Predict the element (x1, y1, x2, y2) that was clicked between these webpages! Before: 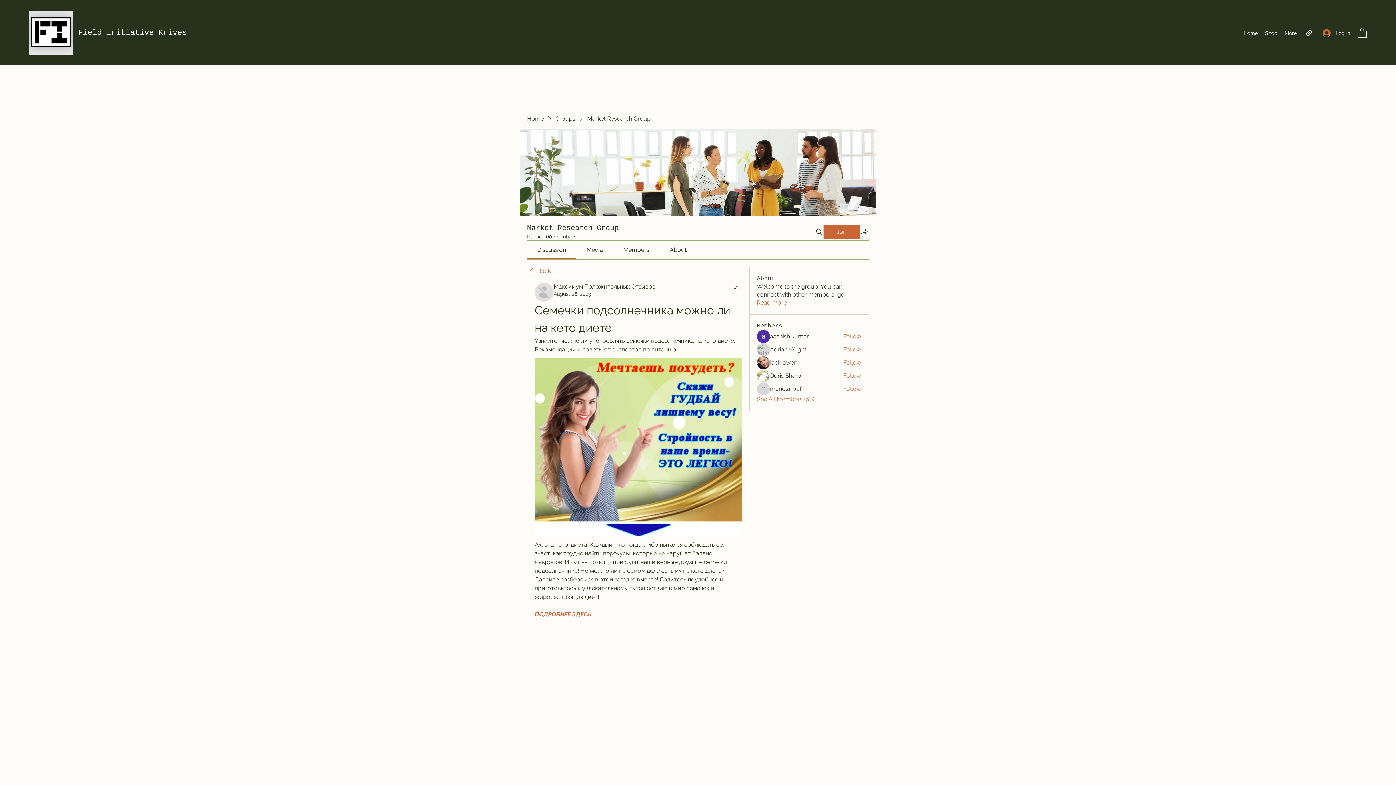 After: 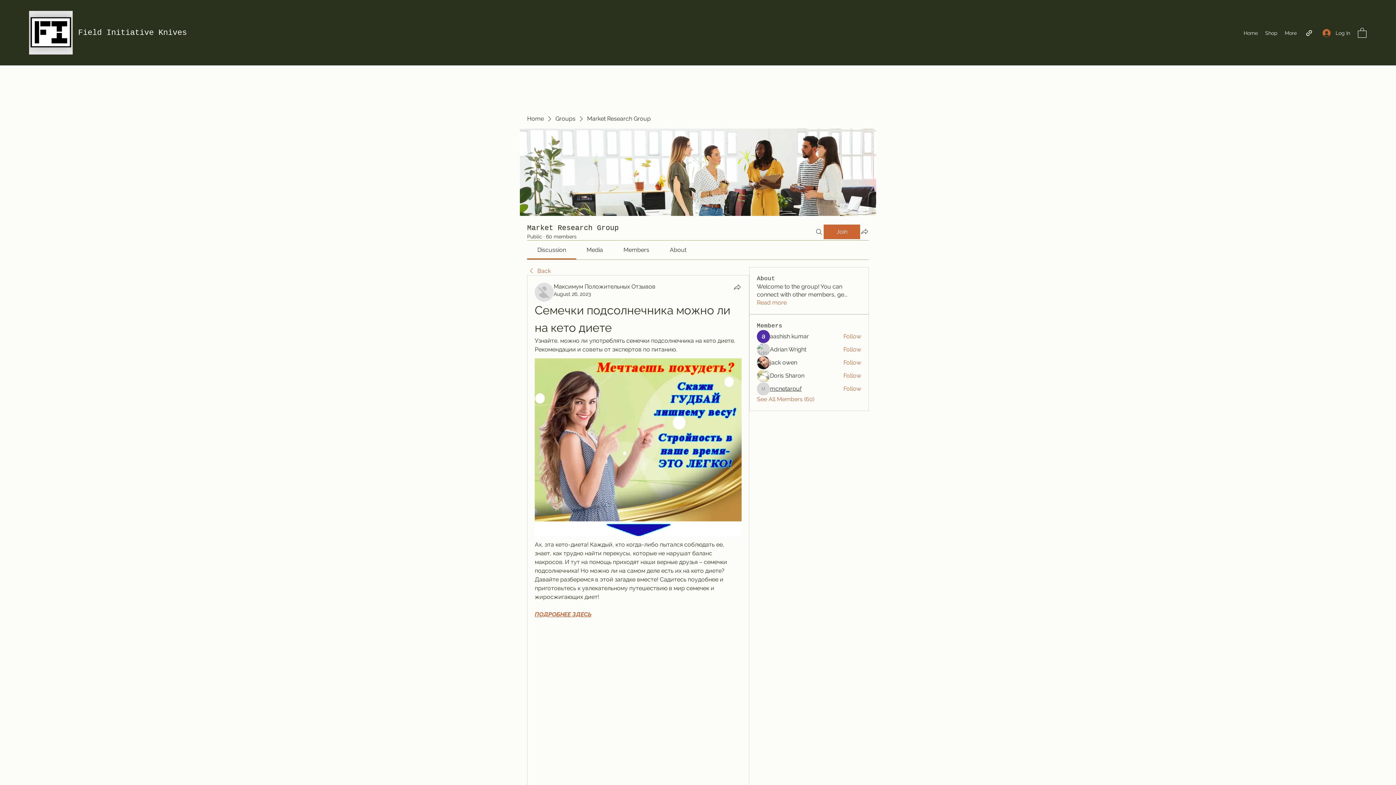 Action: bbox: (770, 385, 801, 393) label: mcnetarpuf